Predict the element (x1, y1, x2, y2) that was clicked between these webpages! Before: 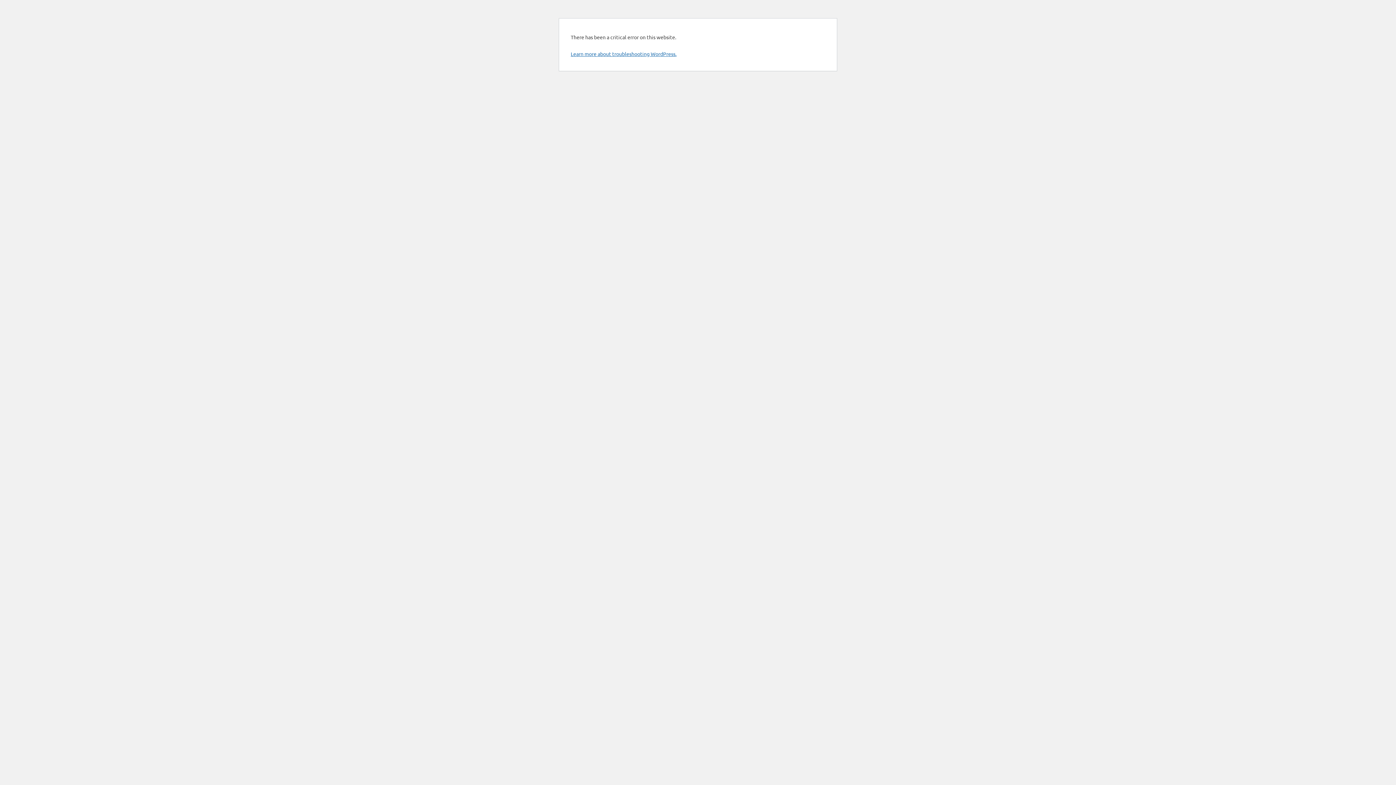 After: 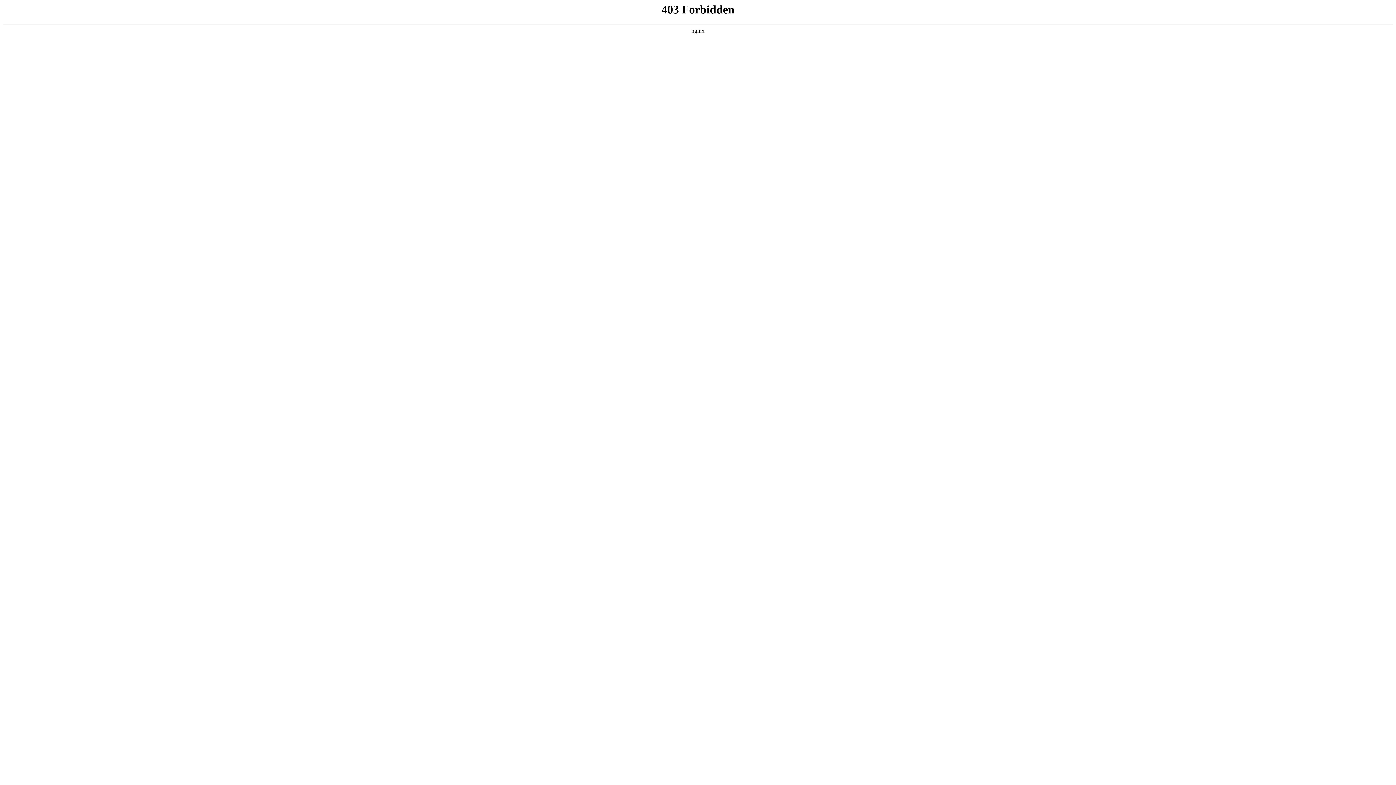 Action: bbox: (570, 50, 676, 57) label: Learn more about troubleshooting WordPress.